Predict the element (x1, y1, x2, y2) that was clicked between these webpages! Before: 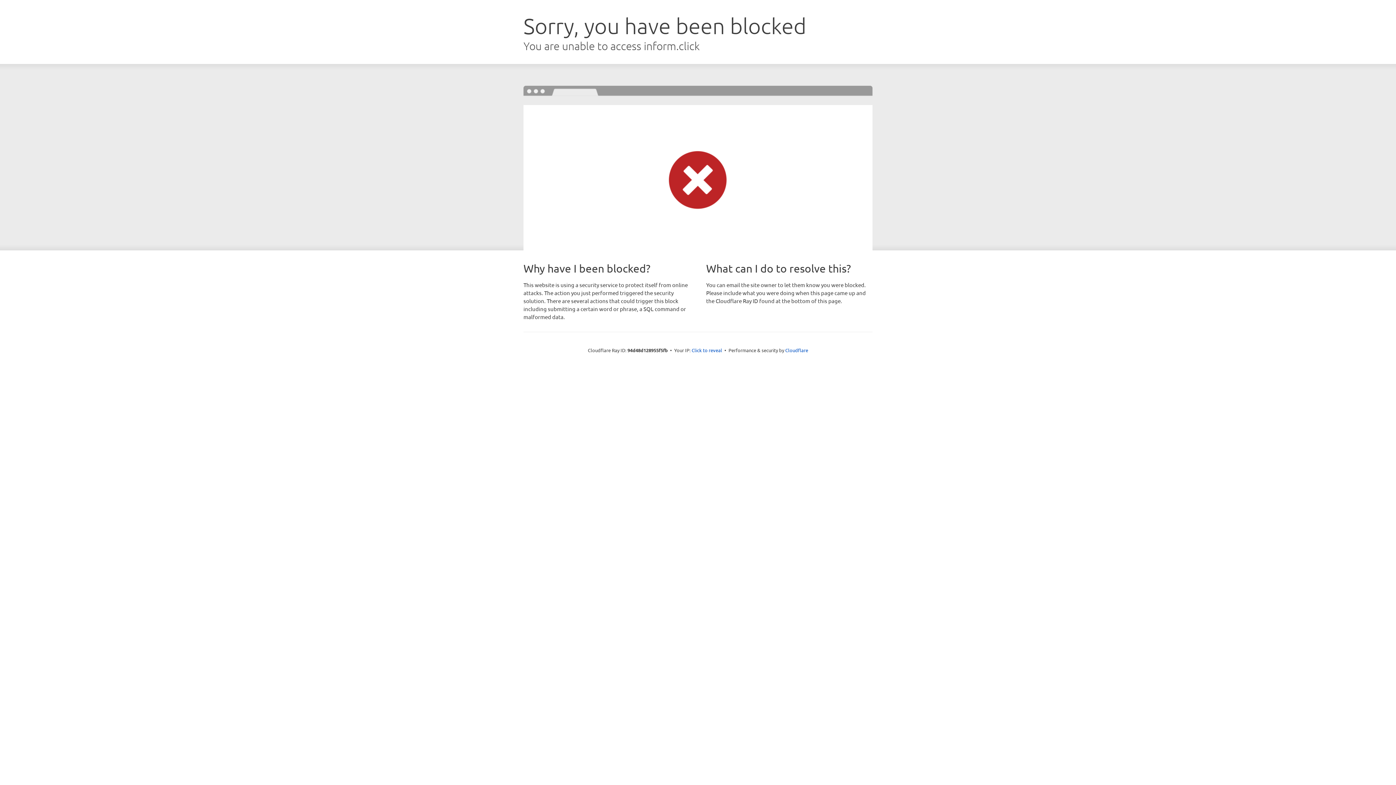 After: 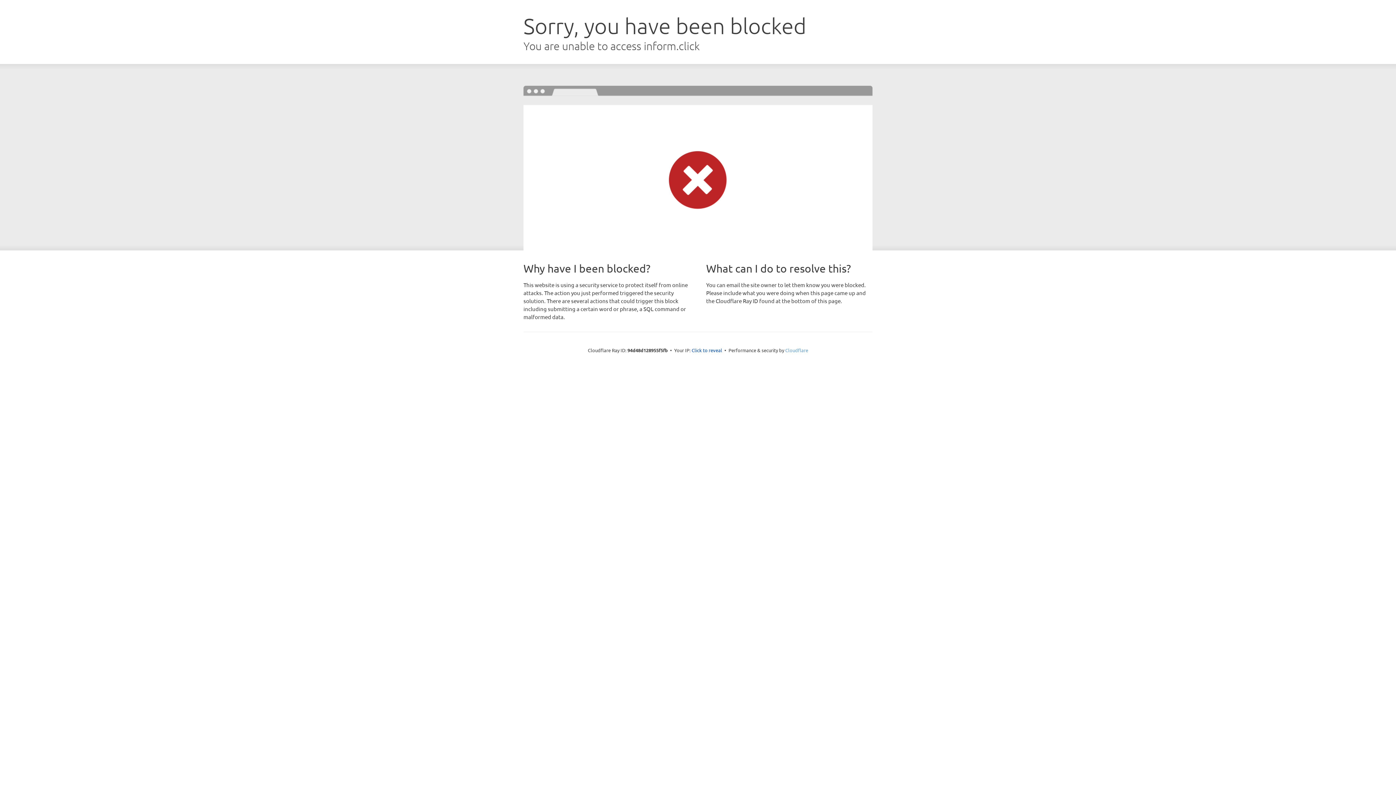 Action: label: Cloudflare bbox: (785, 347, 808, 353)